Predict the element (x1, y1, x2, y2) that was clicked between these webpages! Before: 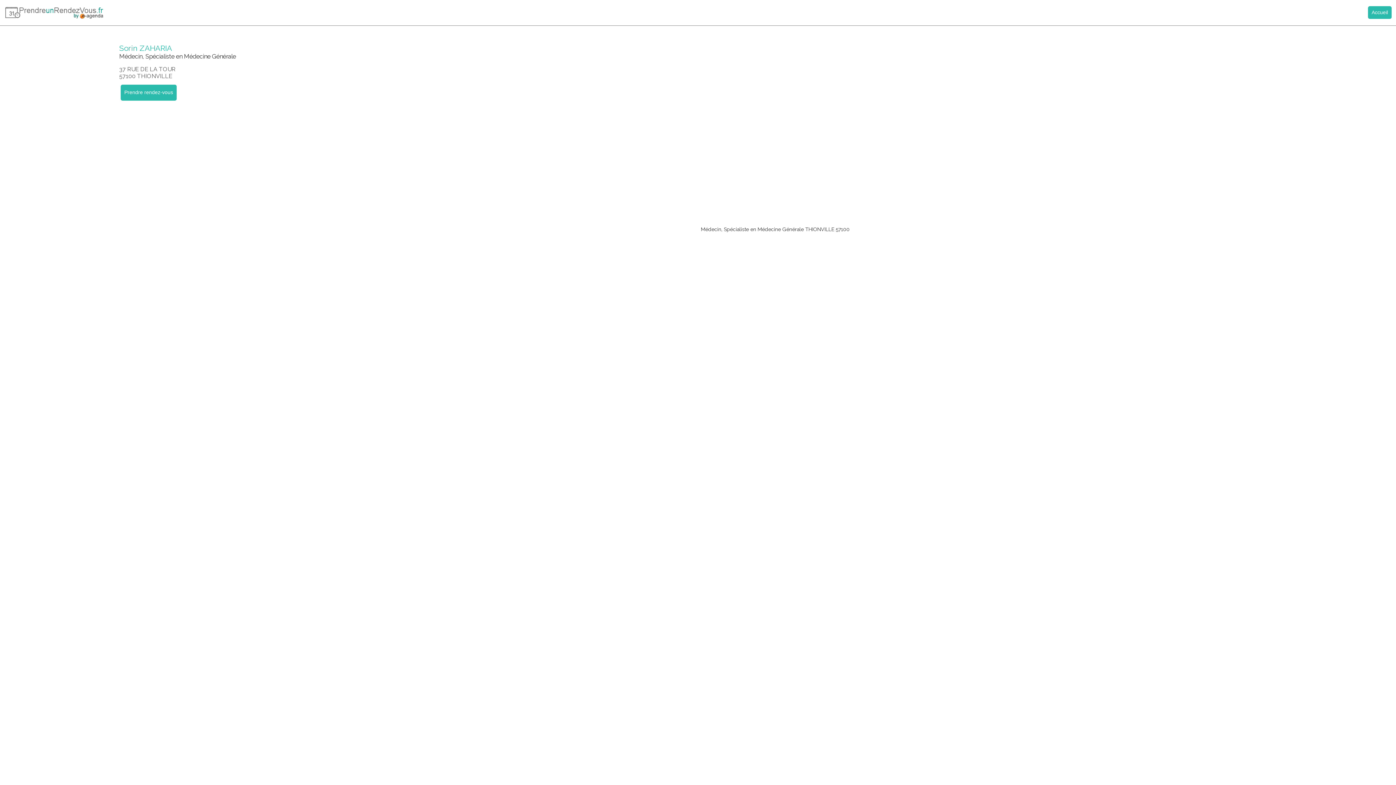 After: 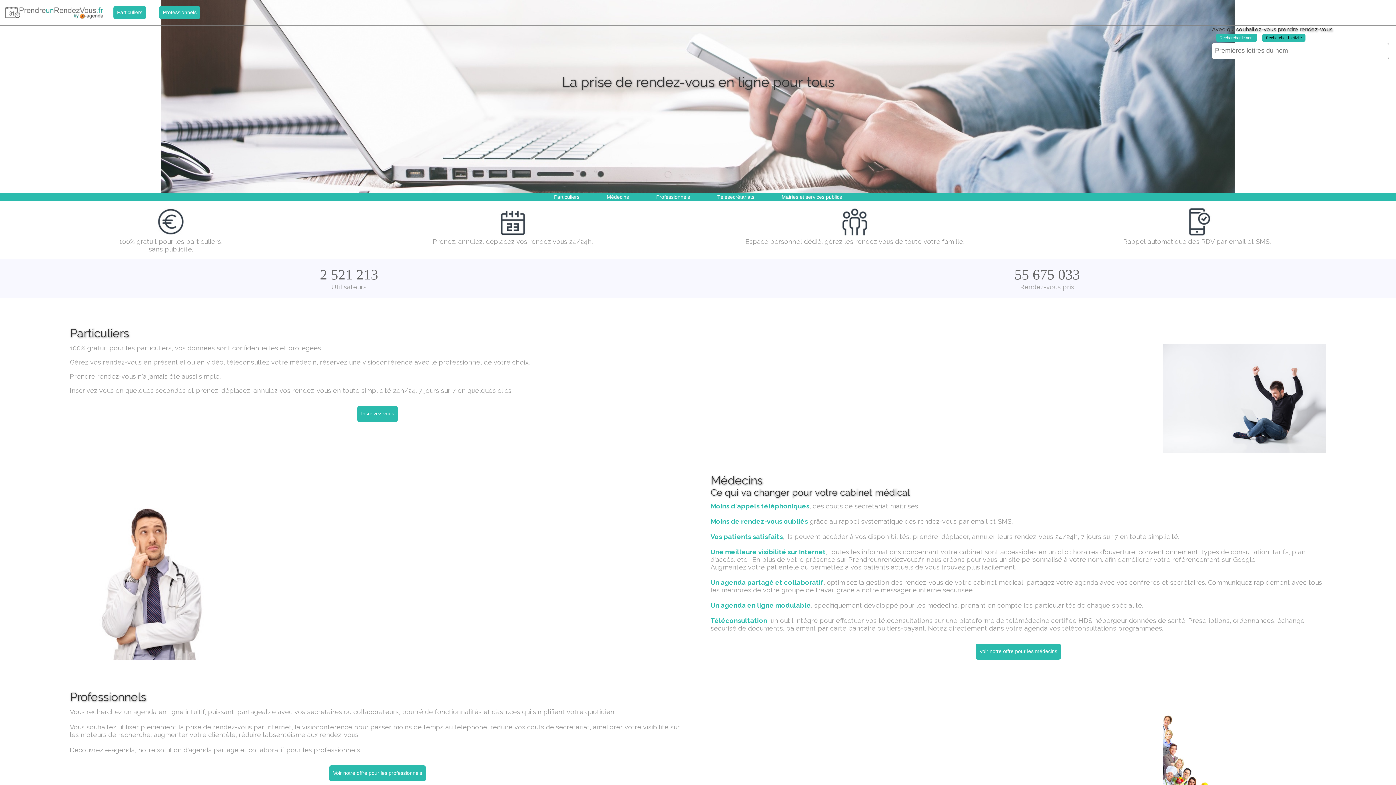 Action: bbox: (1368, 6, 1392, 18) label: Accueil